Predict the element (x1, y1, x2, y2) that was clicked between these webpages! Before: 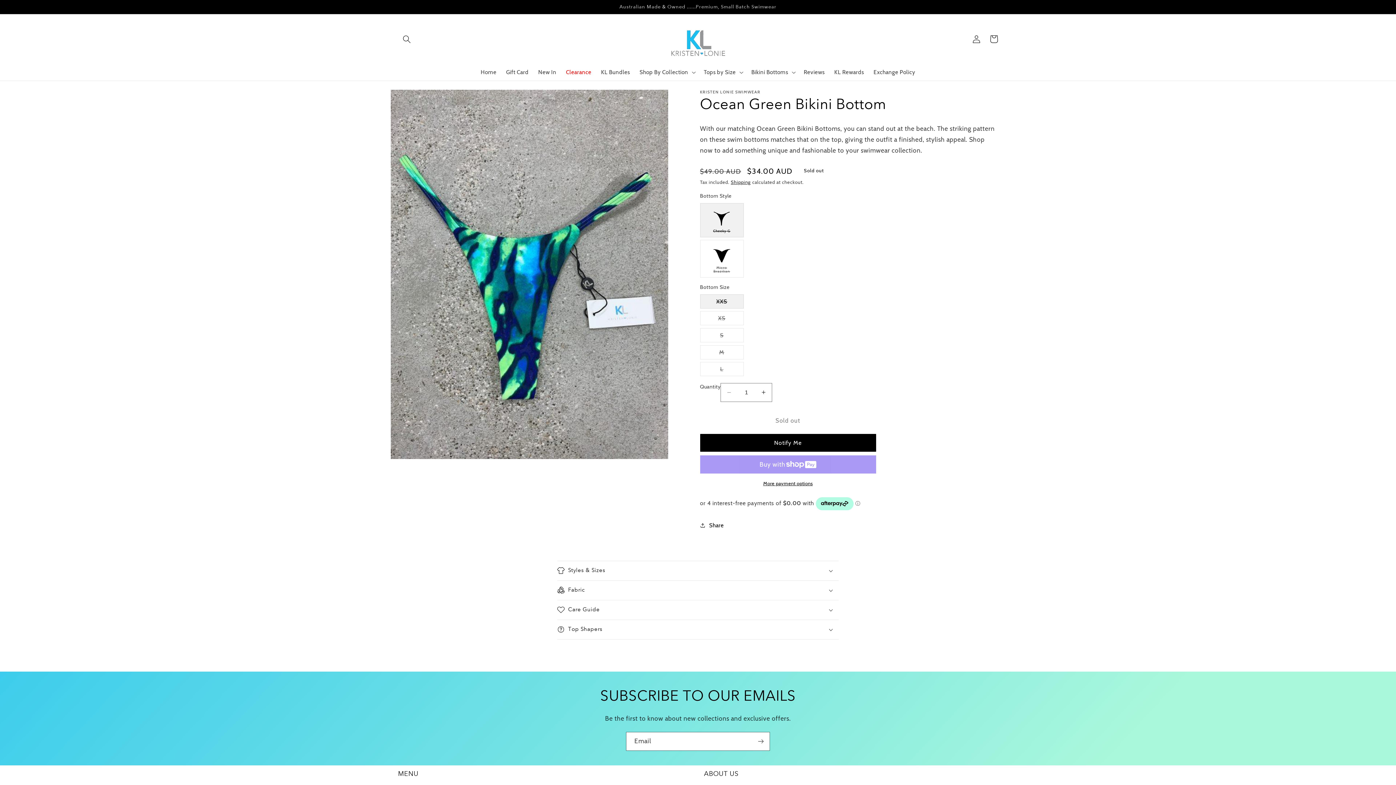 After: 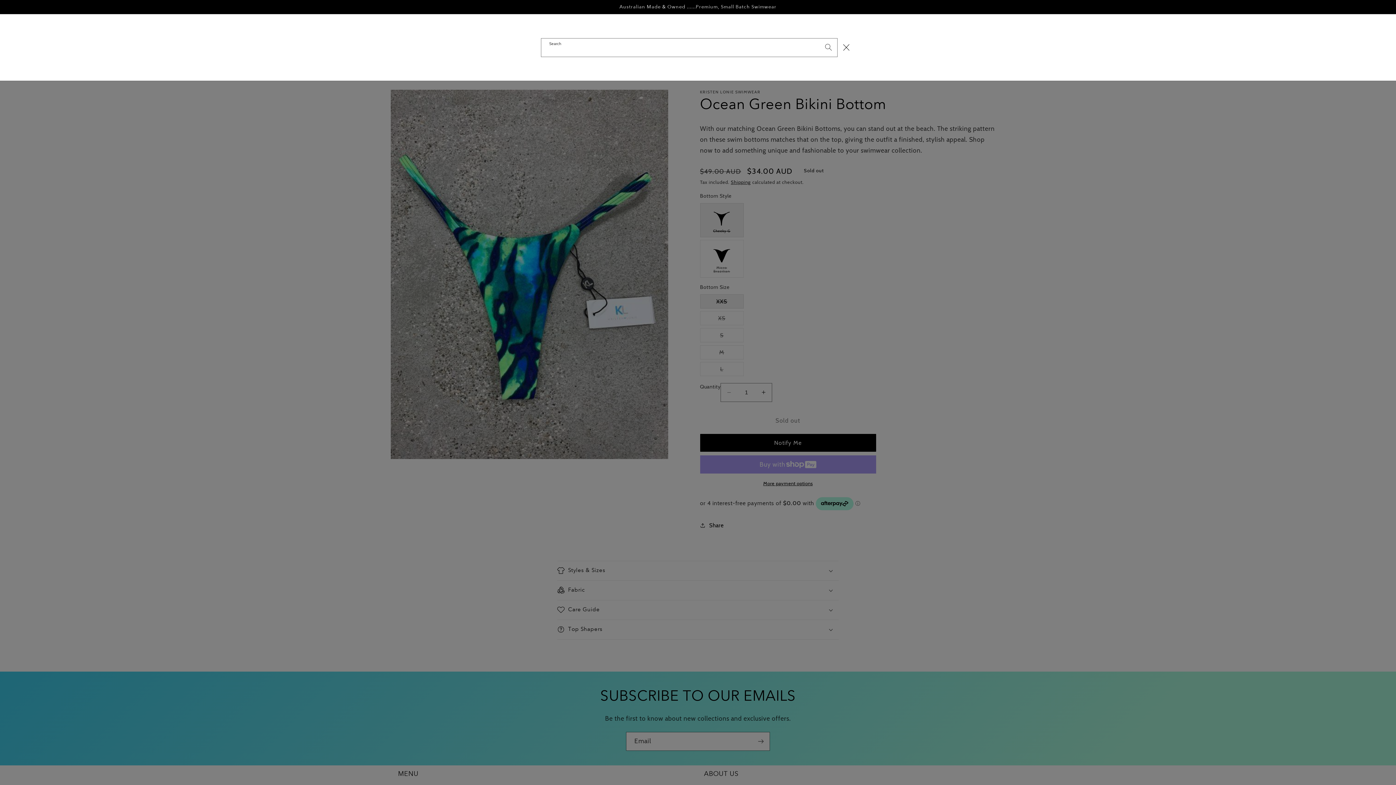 Action: label: Search bbox: (398, 30, 415, 47)